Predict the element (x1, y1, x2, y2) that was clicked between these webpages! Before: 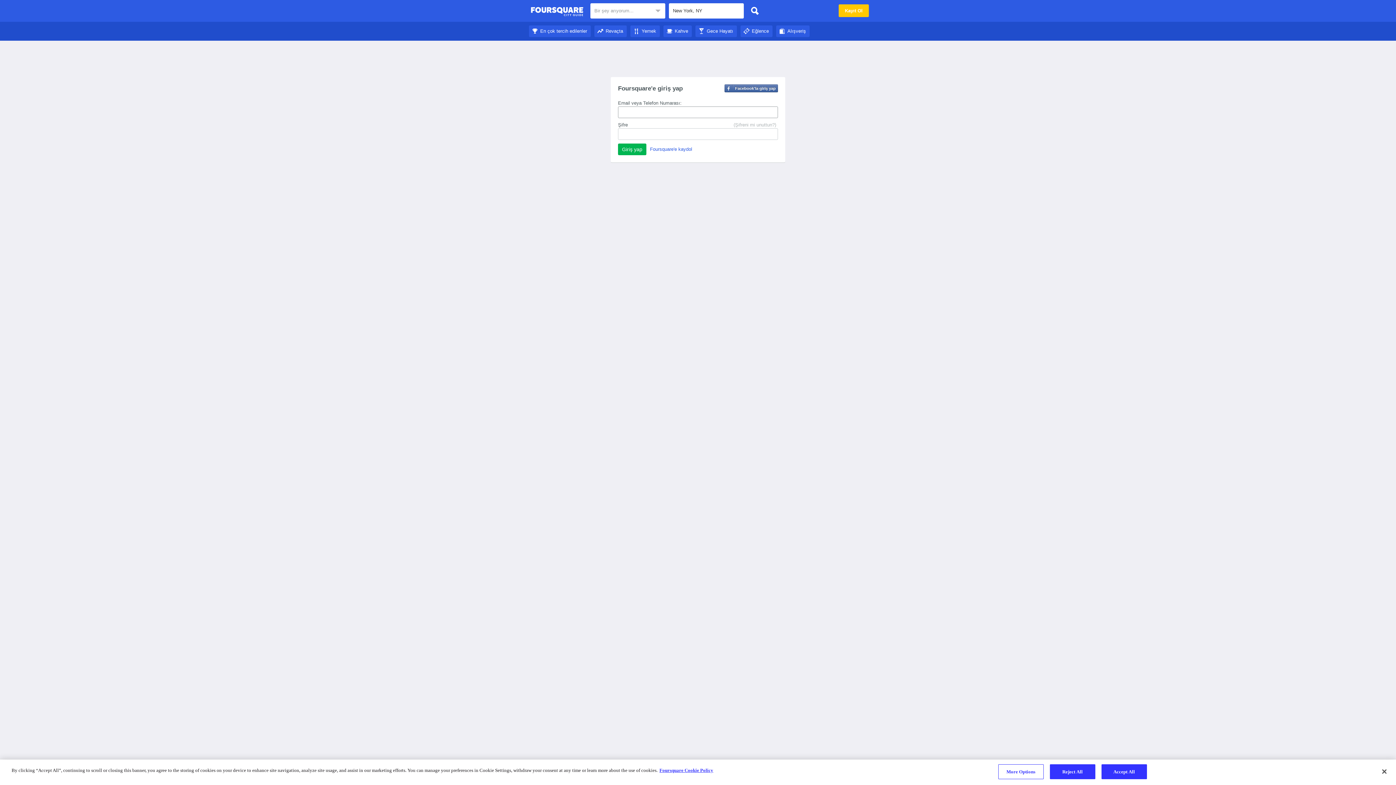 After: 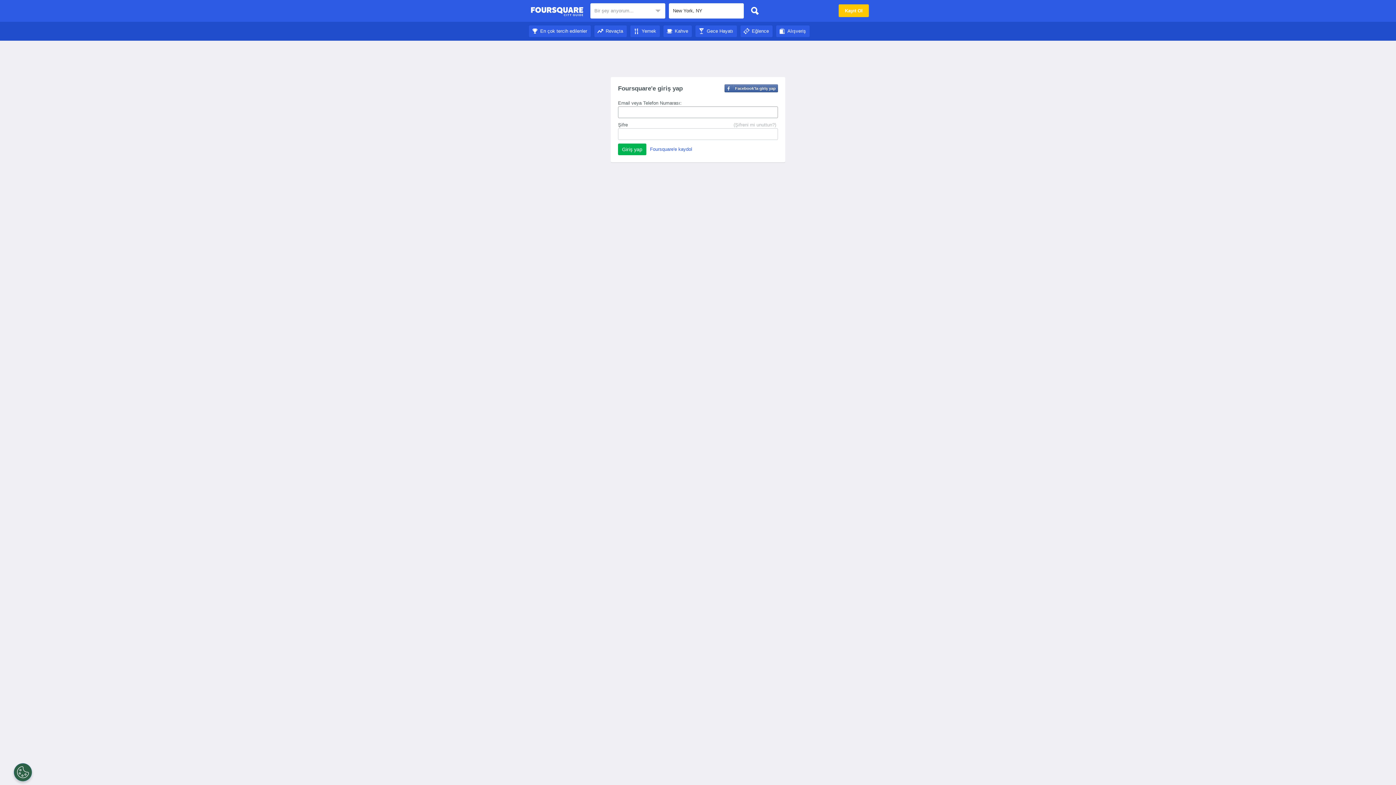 Action: bbox: (530, 4, 583, 18) label: Foursquare Şehir Rehberi